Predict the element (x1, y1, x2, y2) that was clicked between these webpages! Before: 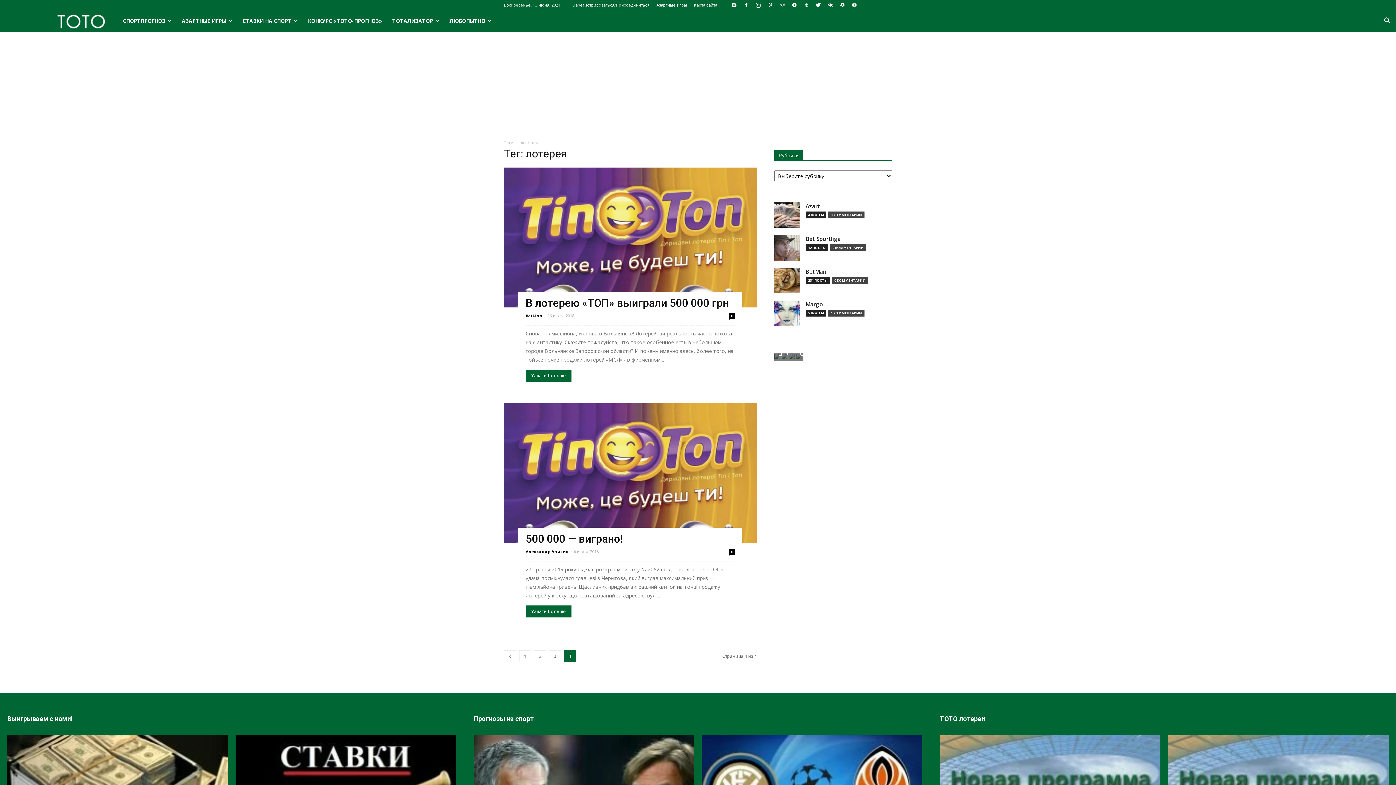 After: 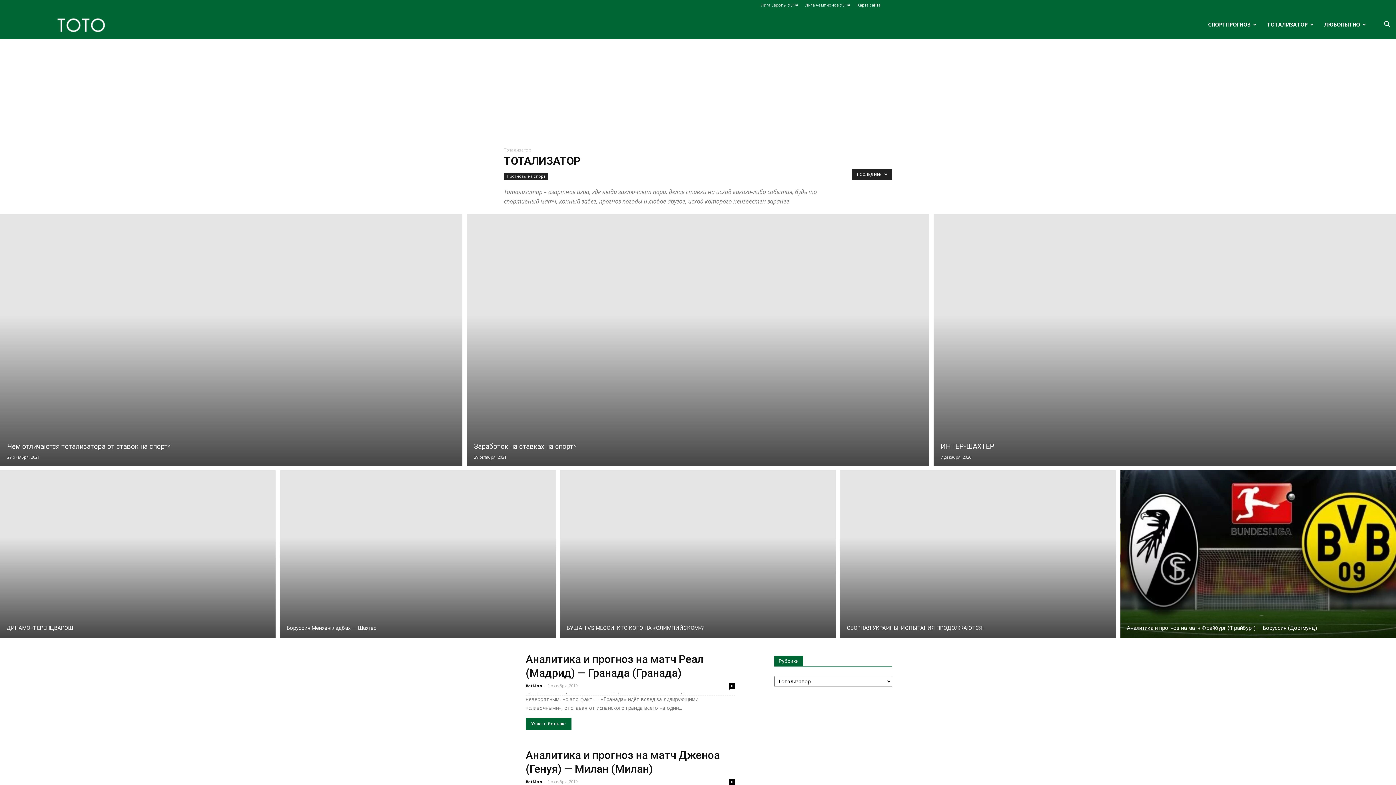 Action: label: ТОТАЛИЗАТОР bbox: (387, 10, 444, 32)